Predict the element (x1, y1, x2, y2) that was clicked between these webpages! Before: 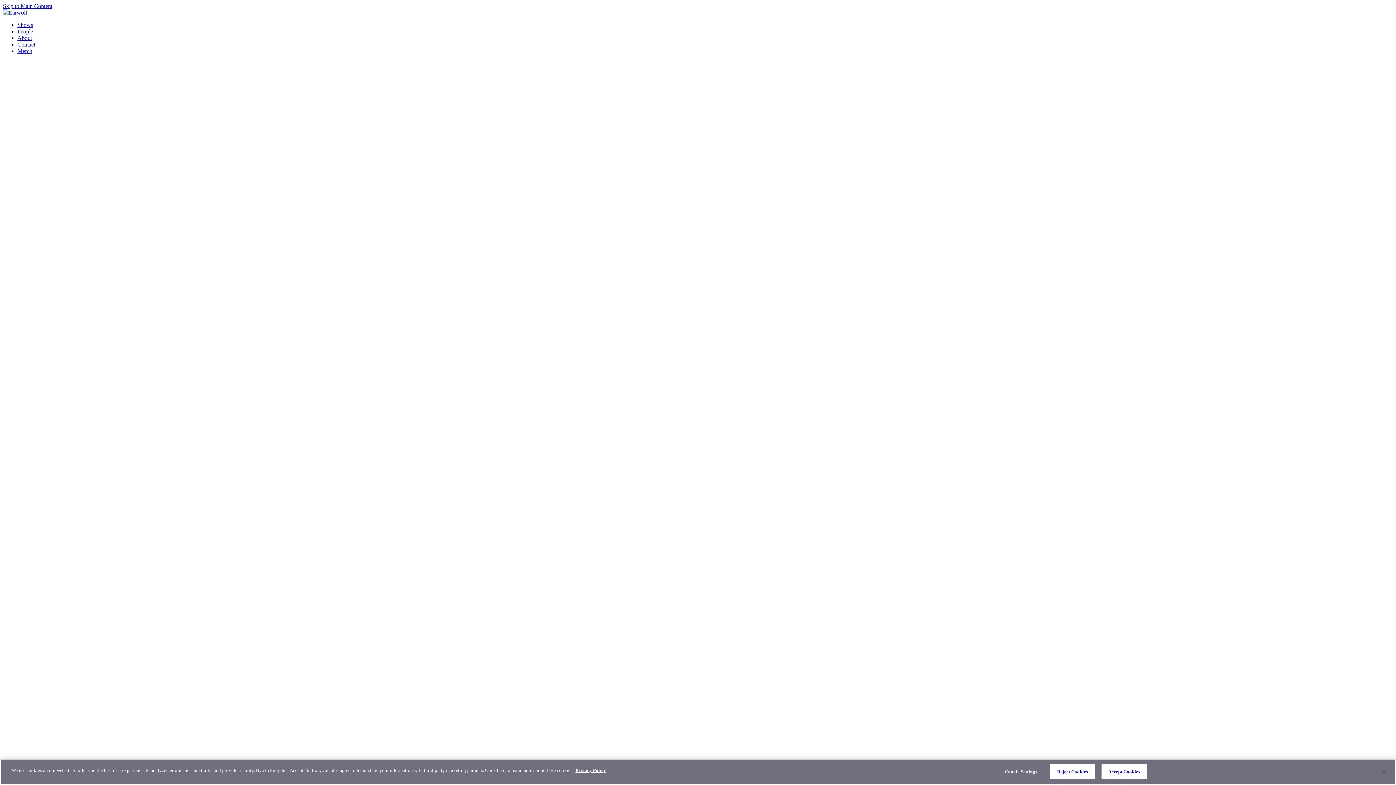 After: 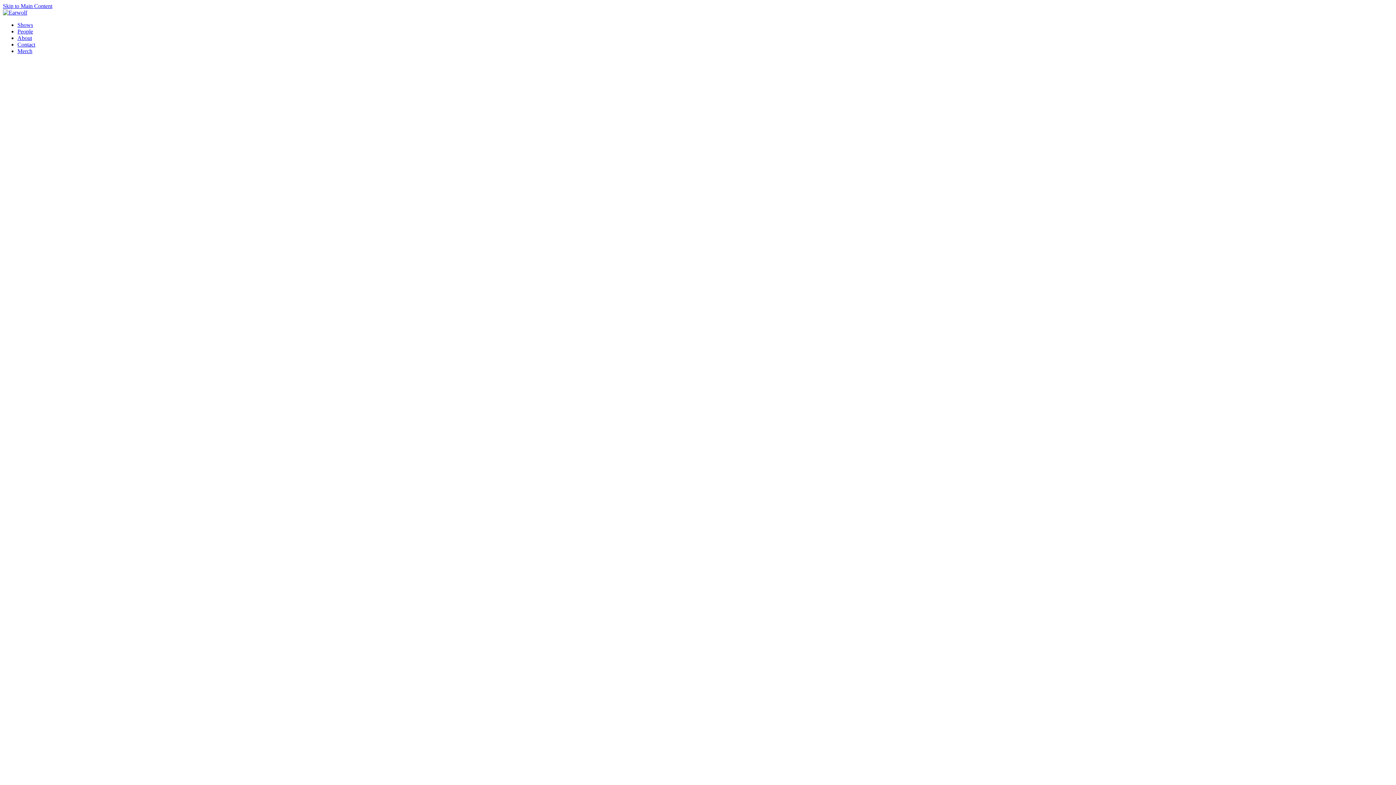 Action: label: Reject Cookies bbox: (1050, 764, 1095, 779)